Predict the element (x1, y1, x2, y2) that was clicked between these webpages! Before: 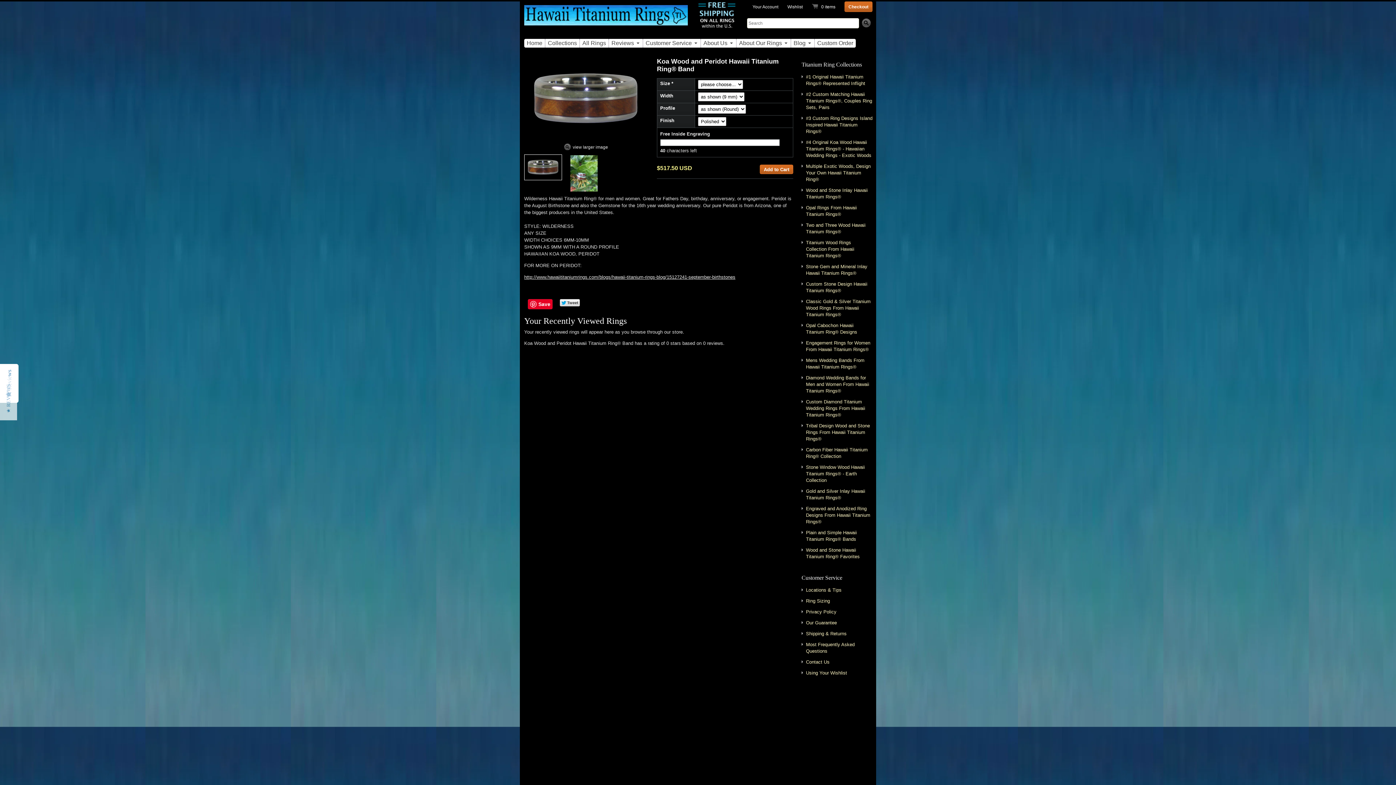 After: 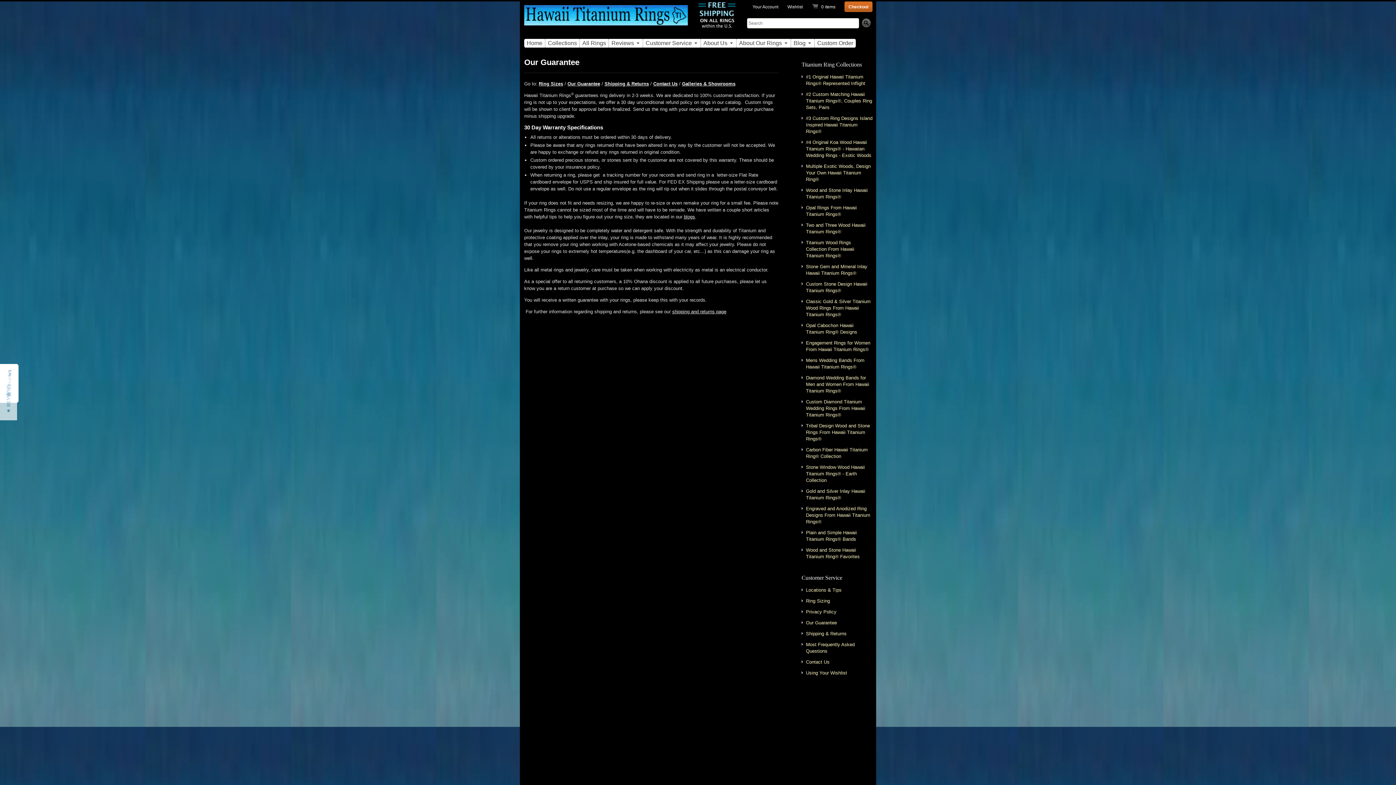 Action: label: Our Guarantee bbox: (806, 620, 872, 626)